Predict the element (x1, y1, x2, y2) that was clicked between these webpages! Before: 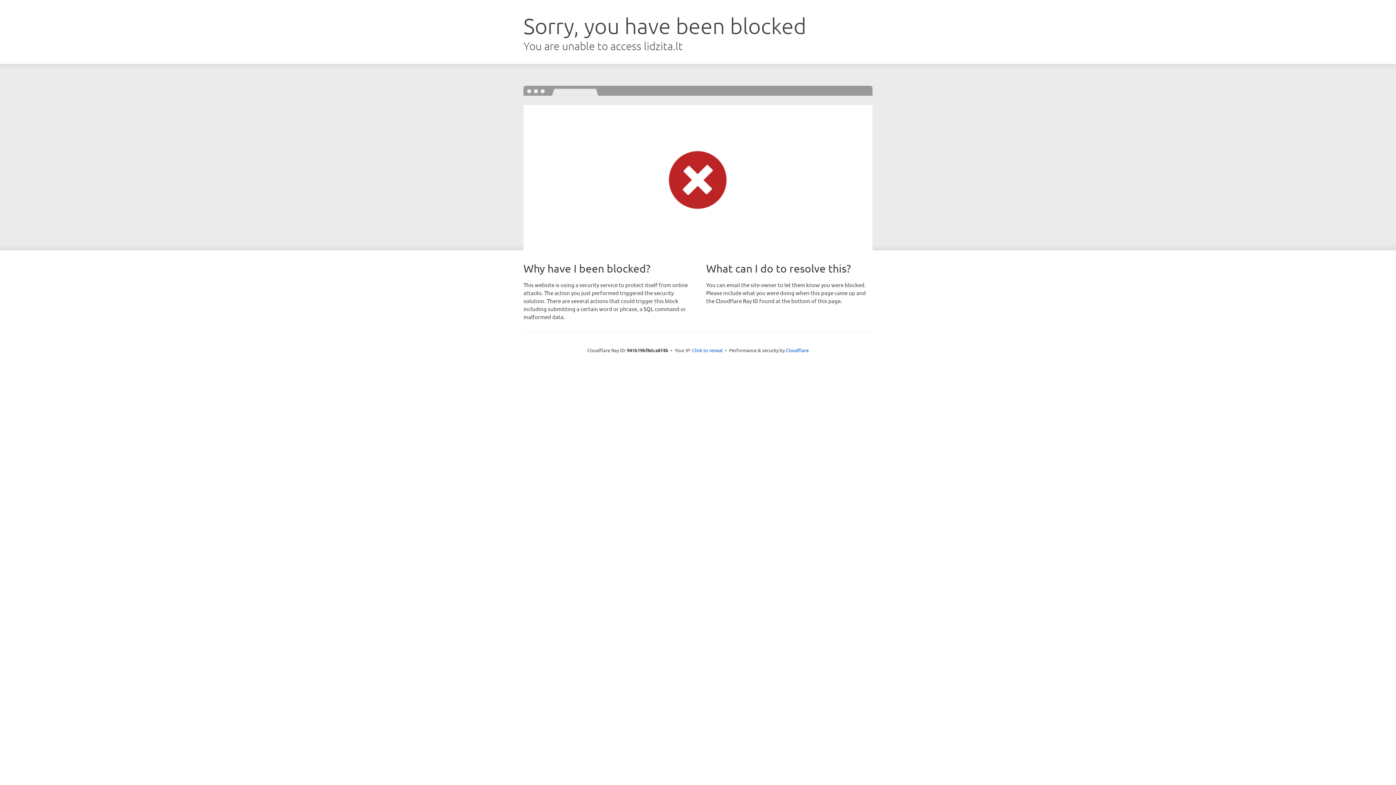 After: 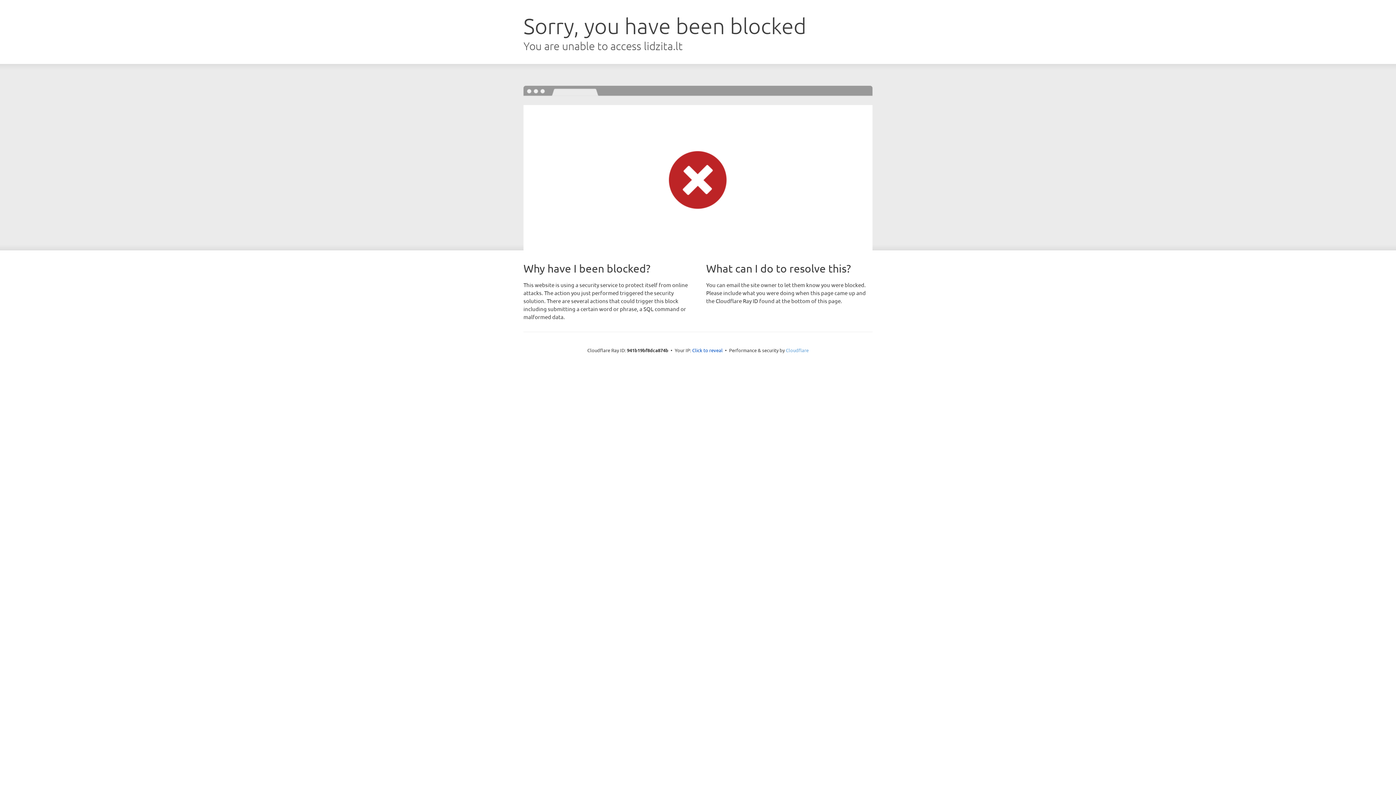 Action: label: Cloudflare bbox: (786, 347, 808, 353)